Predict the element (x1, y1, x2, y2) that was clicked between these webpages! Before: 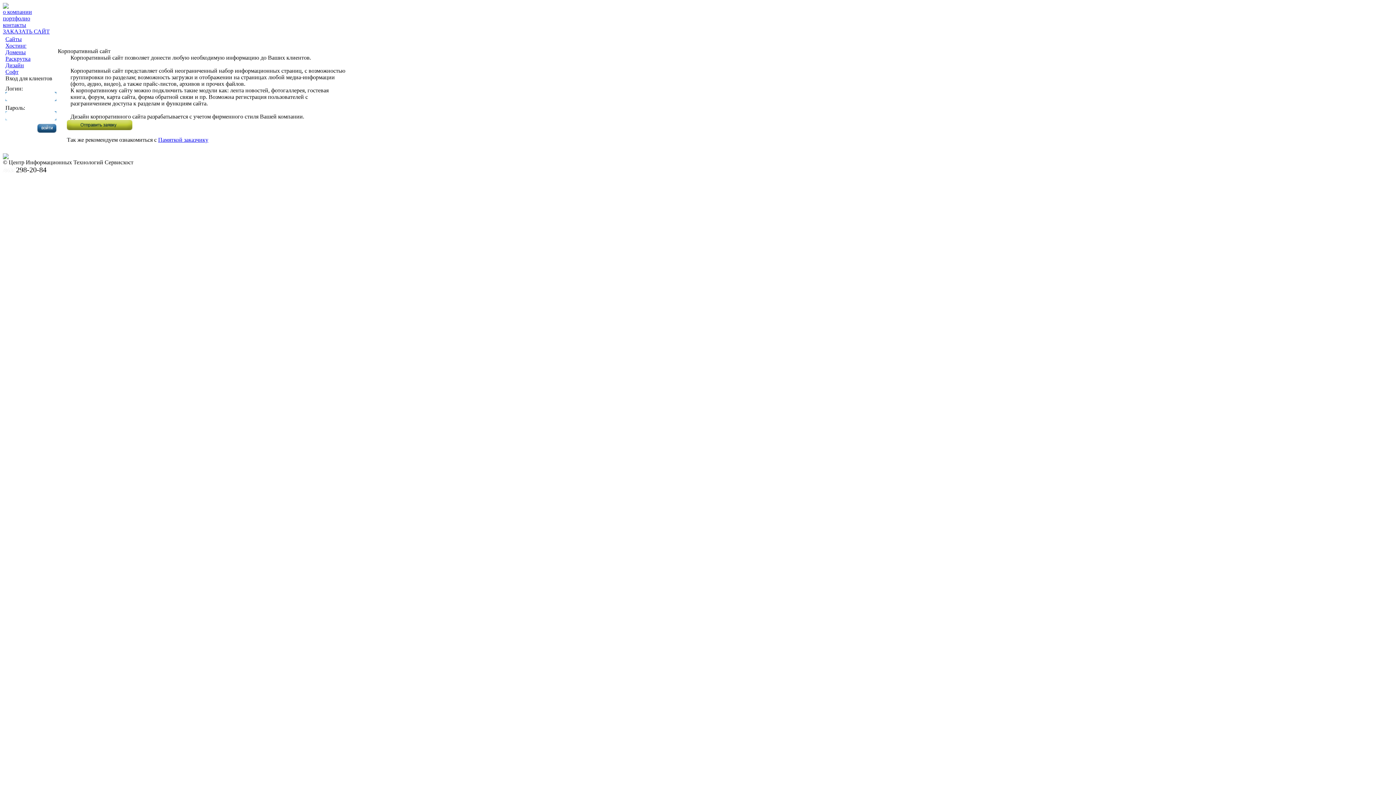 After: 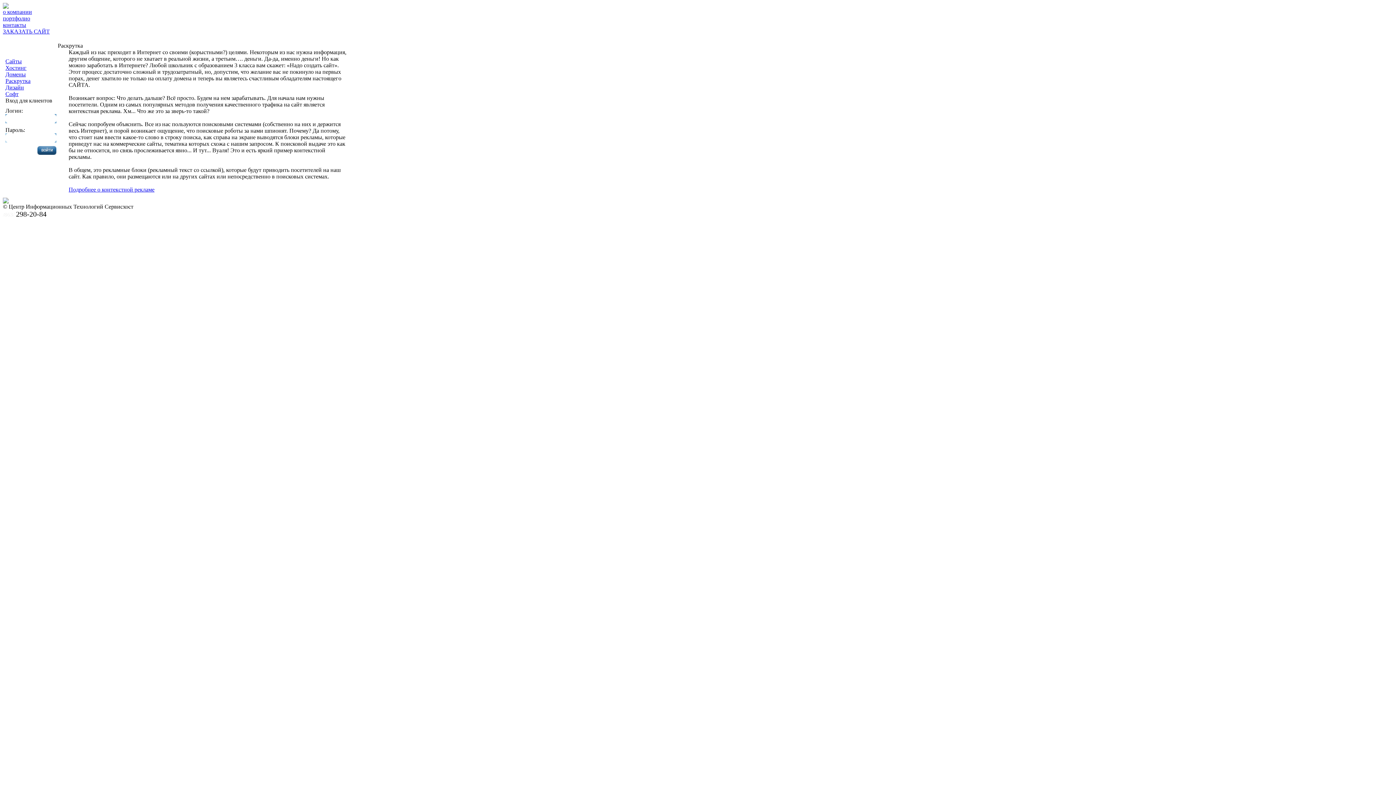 Action: label: Раскрутка bbox: (5, 55, 30, 61)